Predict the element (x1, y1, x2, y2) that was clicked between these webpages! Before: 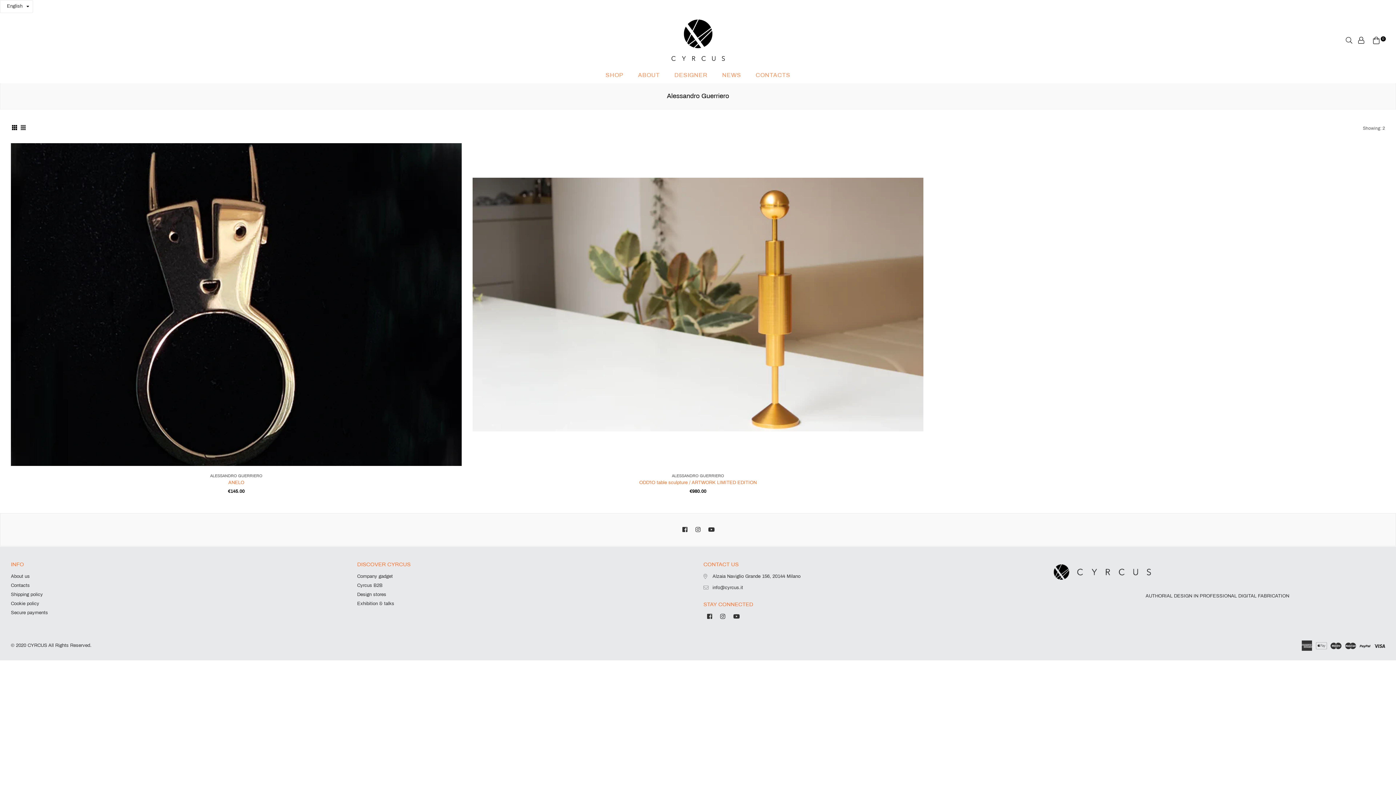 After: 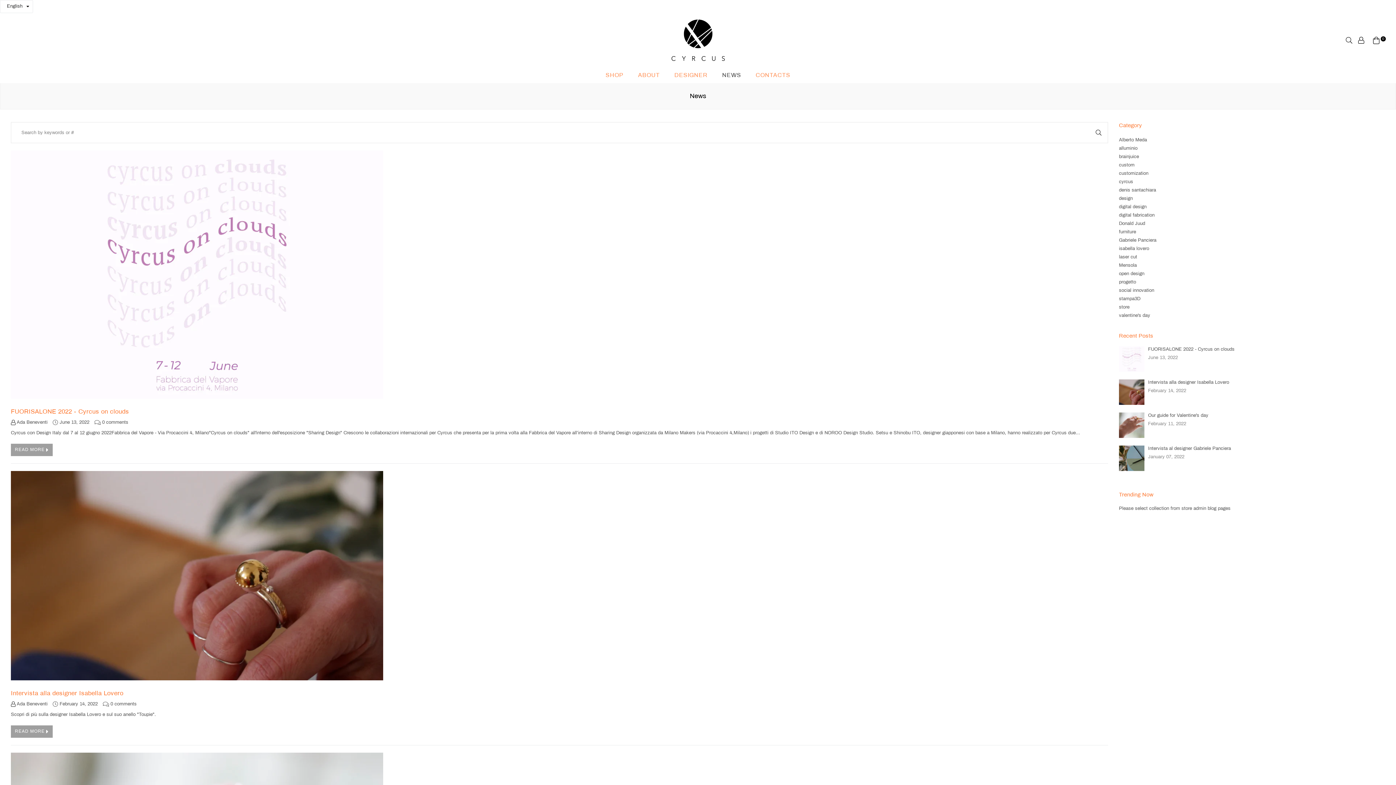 Action: bbox: (715, 67, 748, 82) label: NEWS